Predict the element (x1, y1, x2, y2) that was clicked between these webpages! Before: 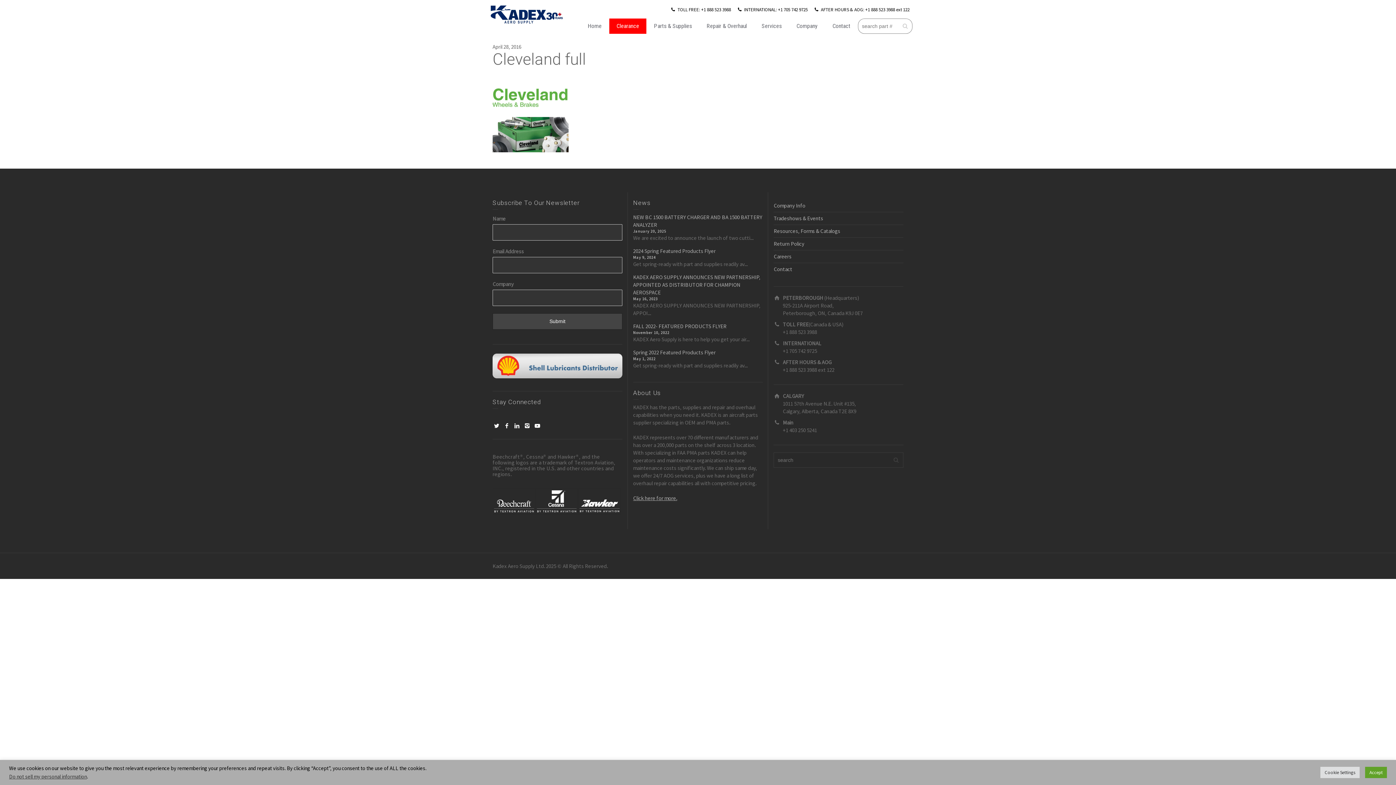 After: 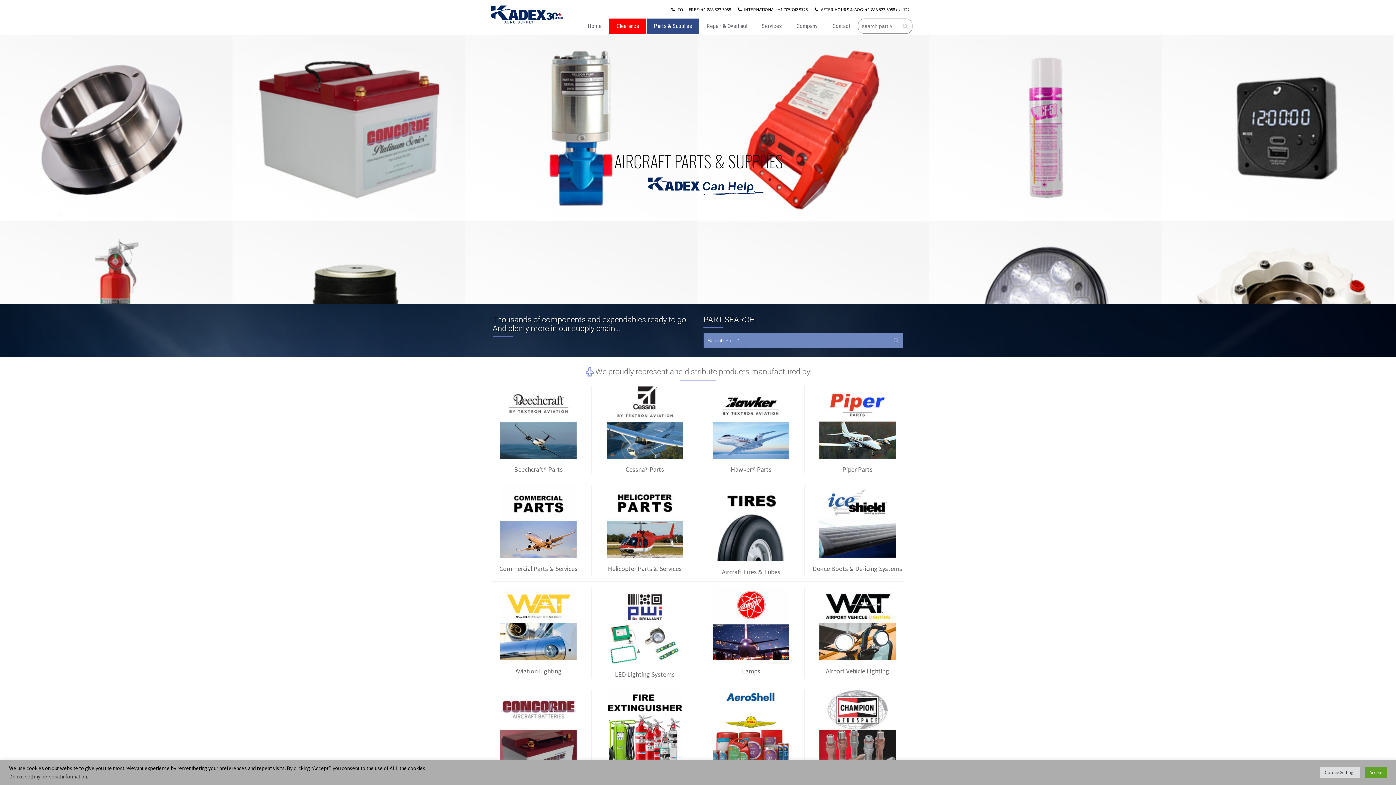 Action: bbox: (646, 18, 699, 33) label: Parts & Supplies